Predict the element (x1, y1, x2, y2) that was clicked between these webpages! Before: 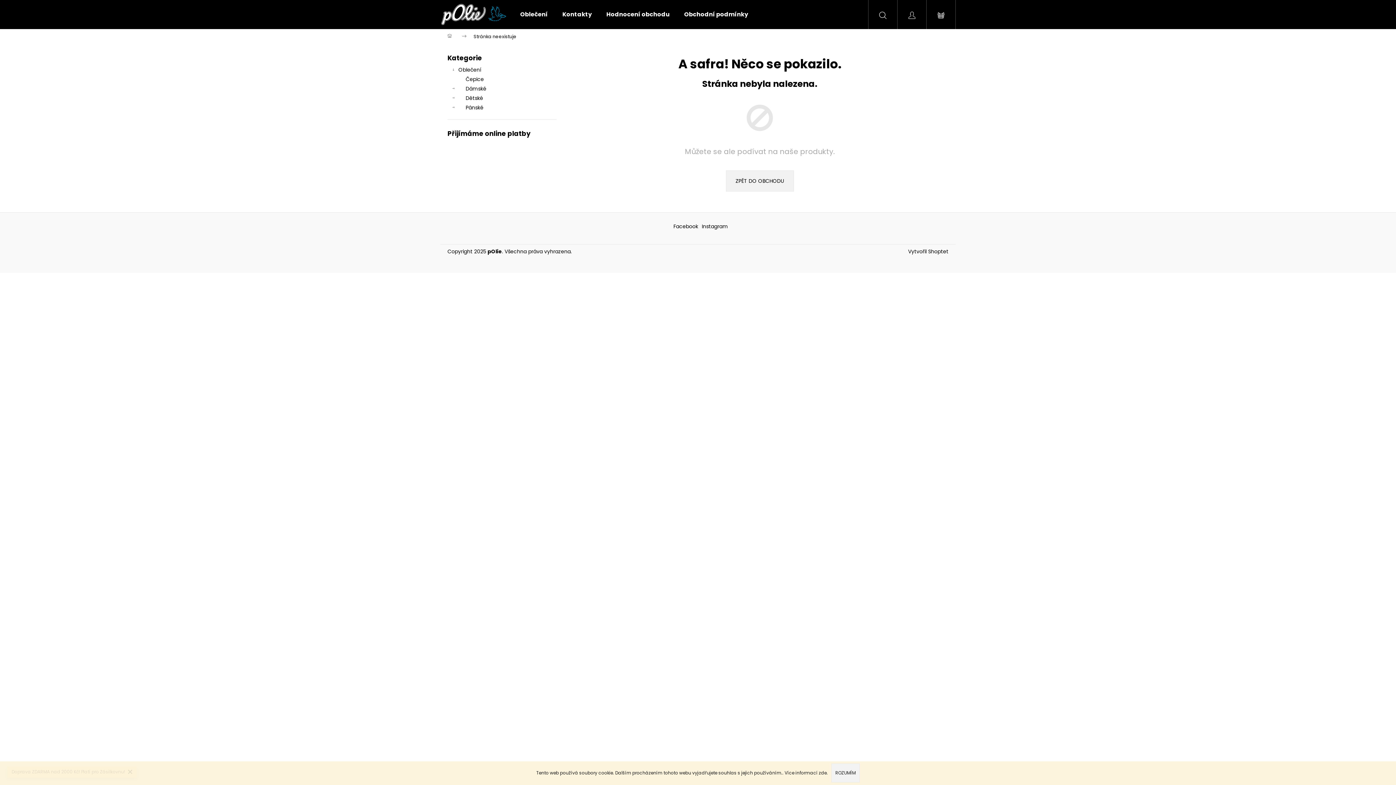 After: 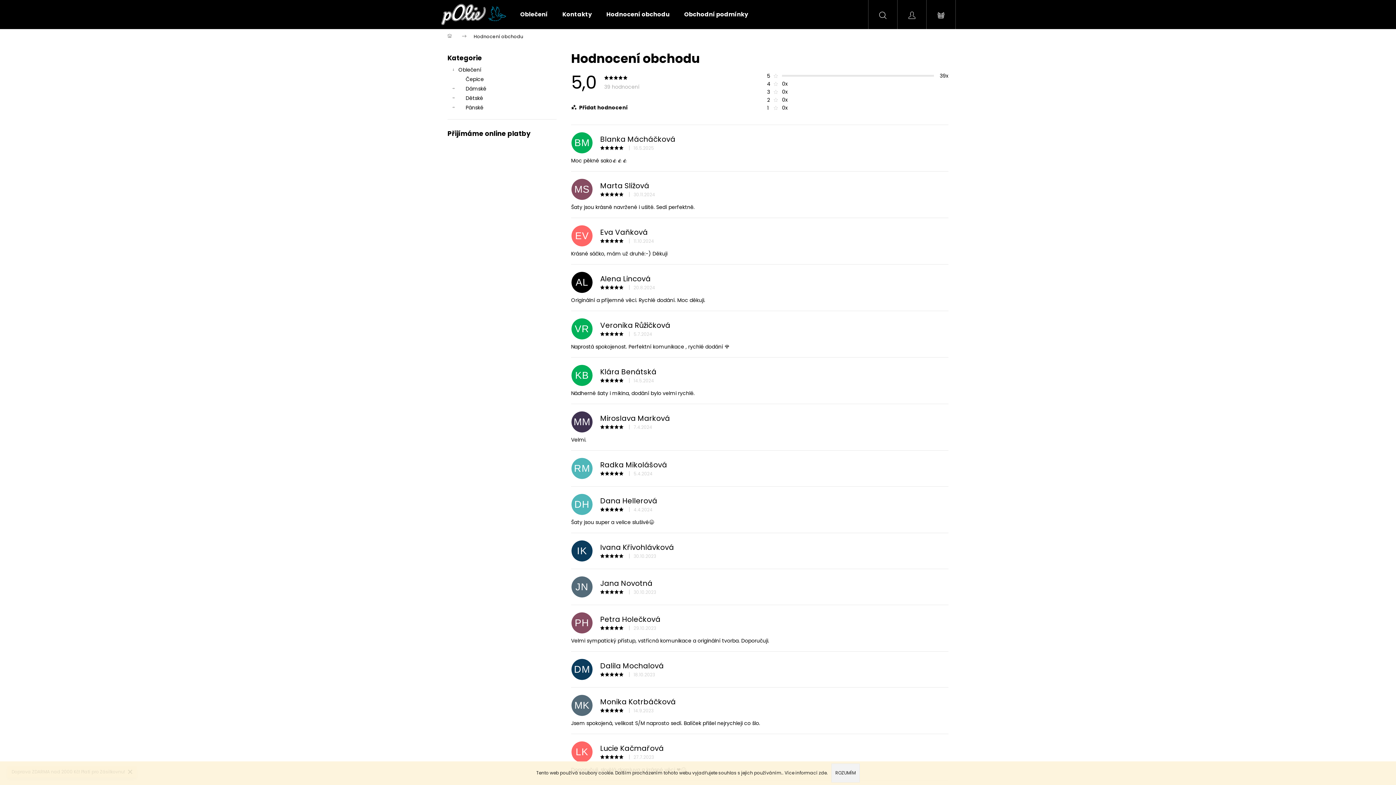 Action: bbox: (599, 0, 677, 29) label: Hodnocení obchodu